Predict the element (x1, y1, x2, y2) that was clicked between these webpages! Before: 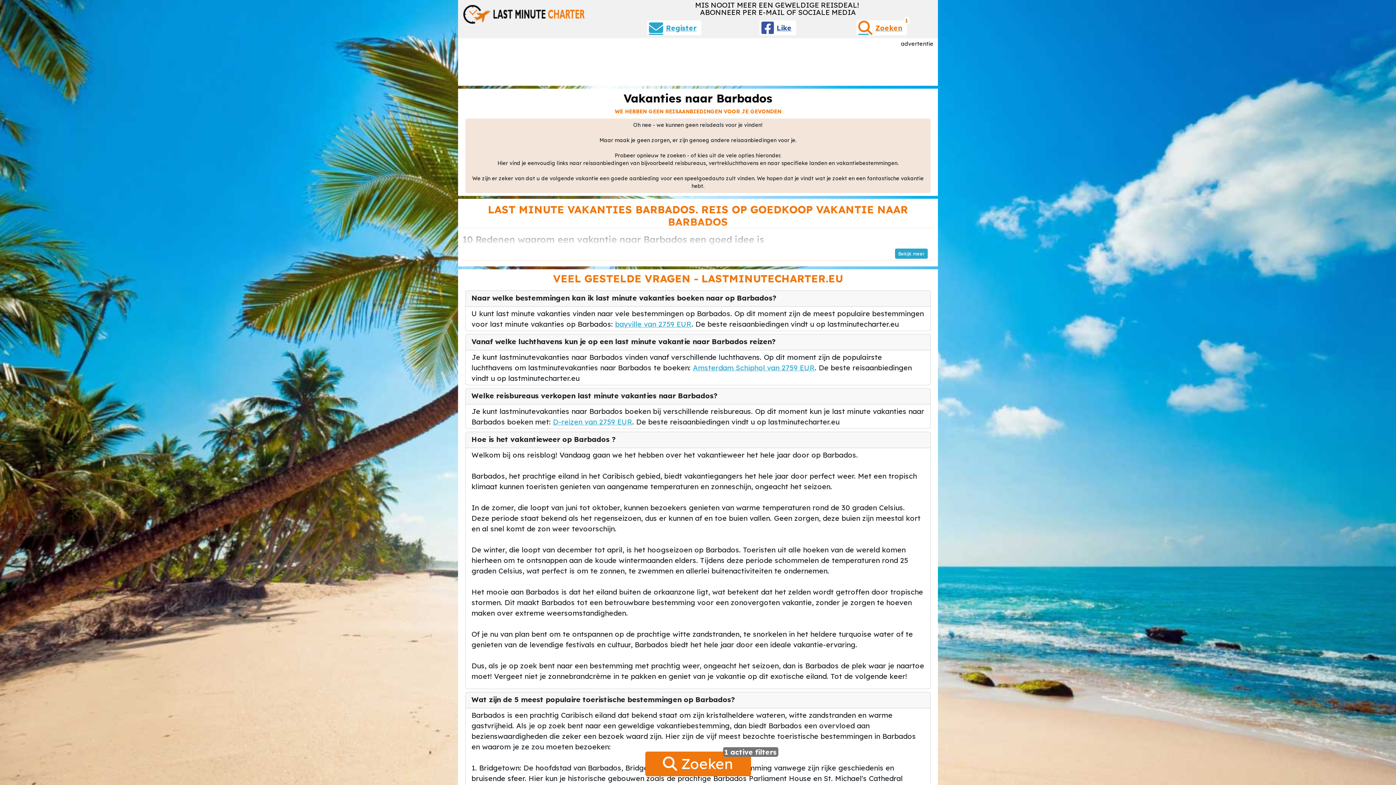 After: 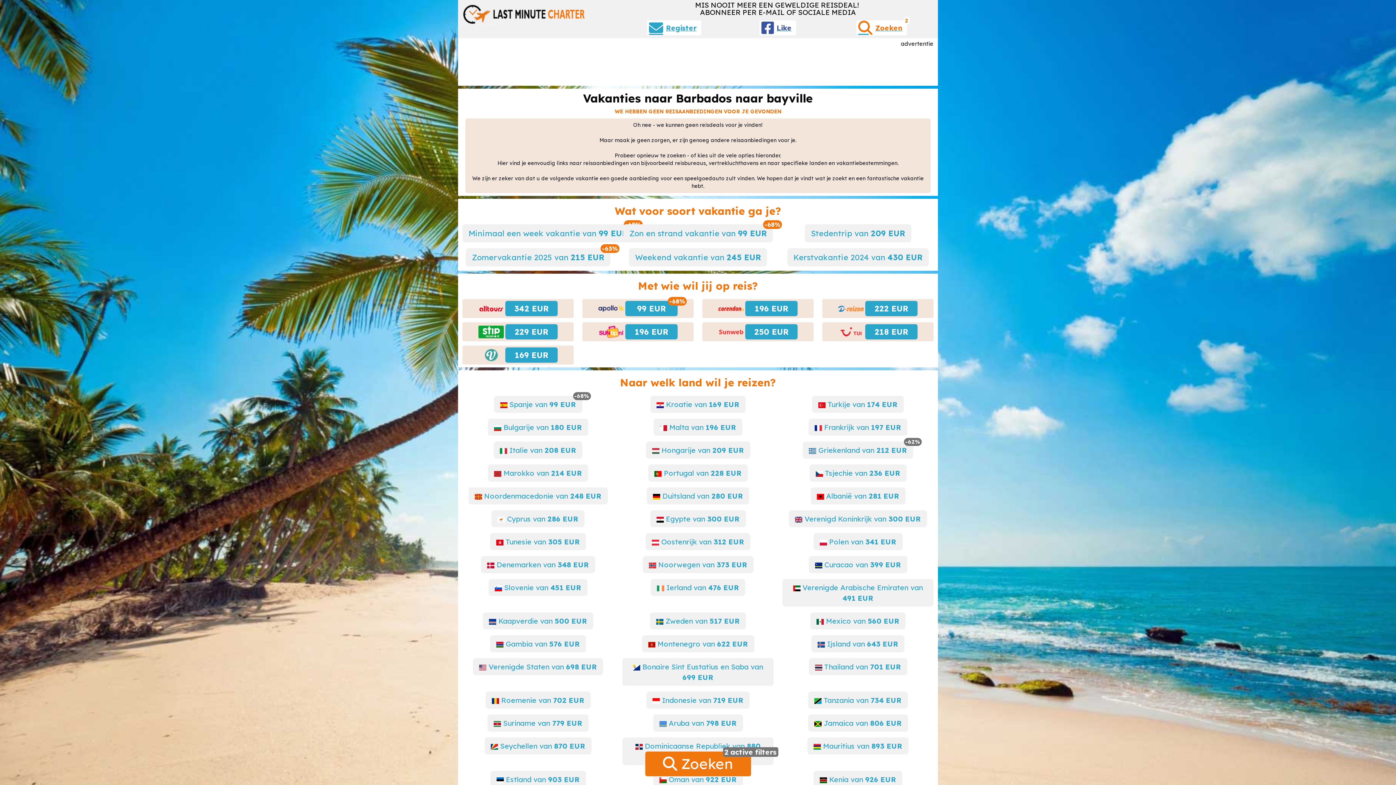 Action: label: bayville van 2759 EUR bbox: (615, 319, 691, 328)